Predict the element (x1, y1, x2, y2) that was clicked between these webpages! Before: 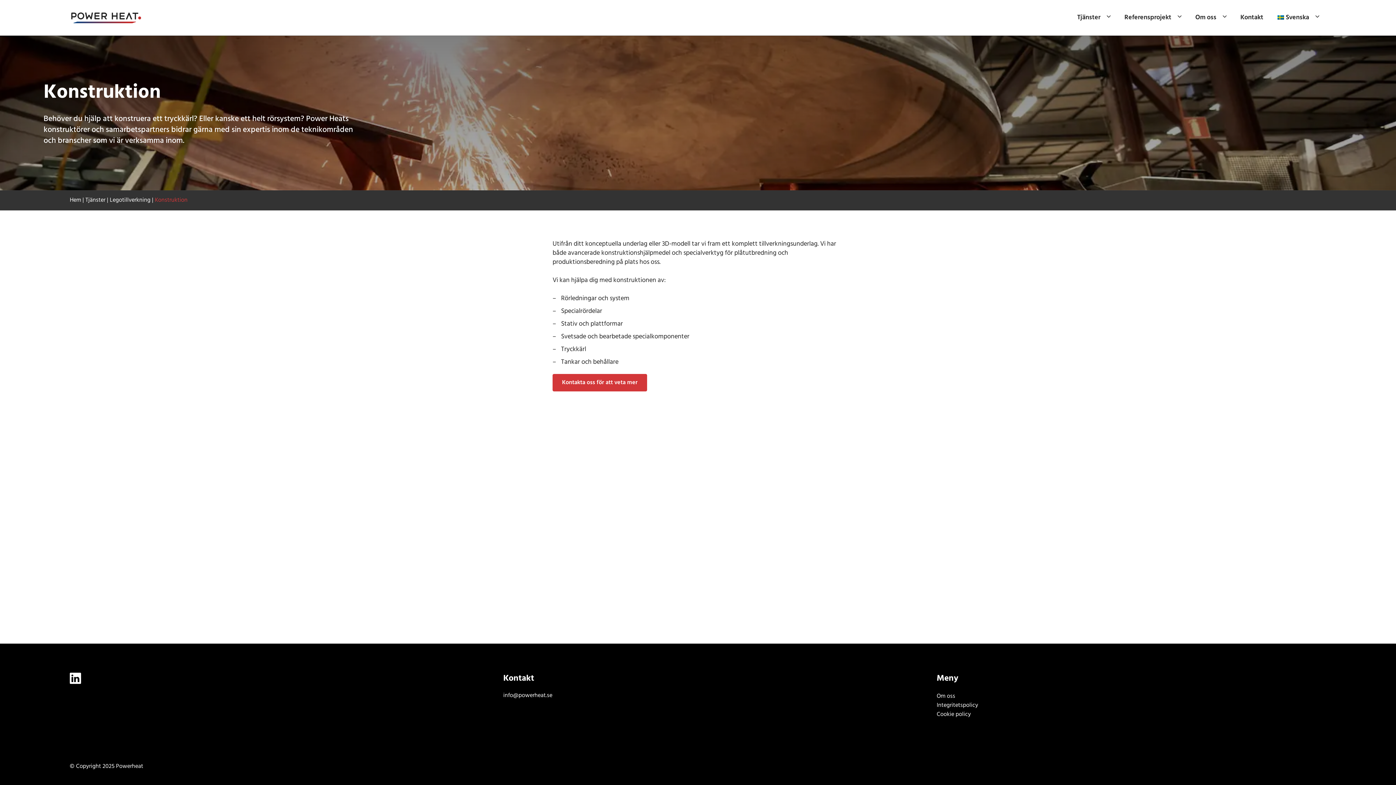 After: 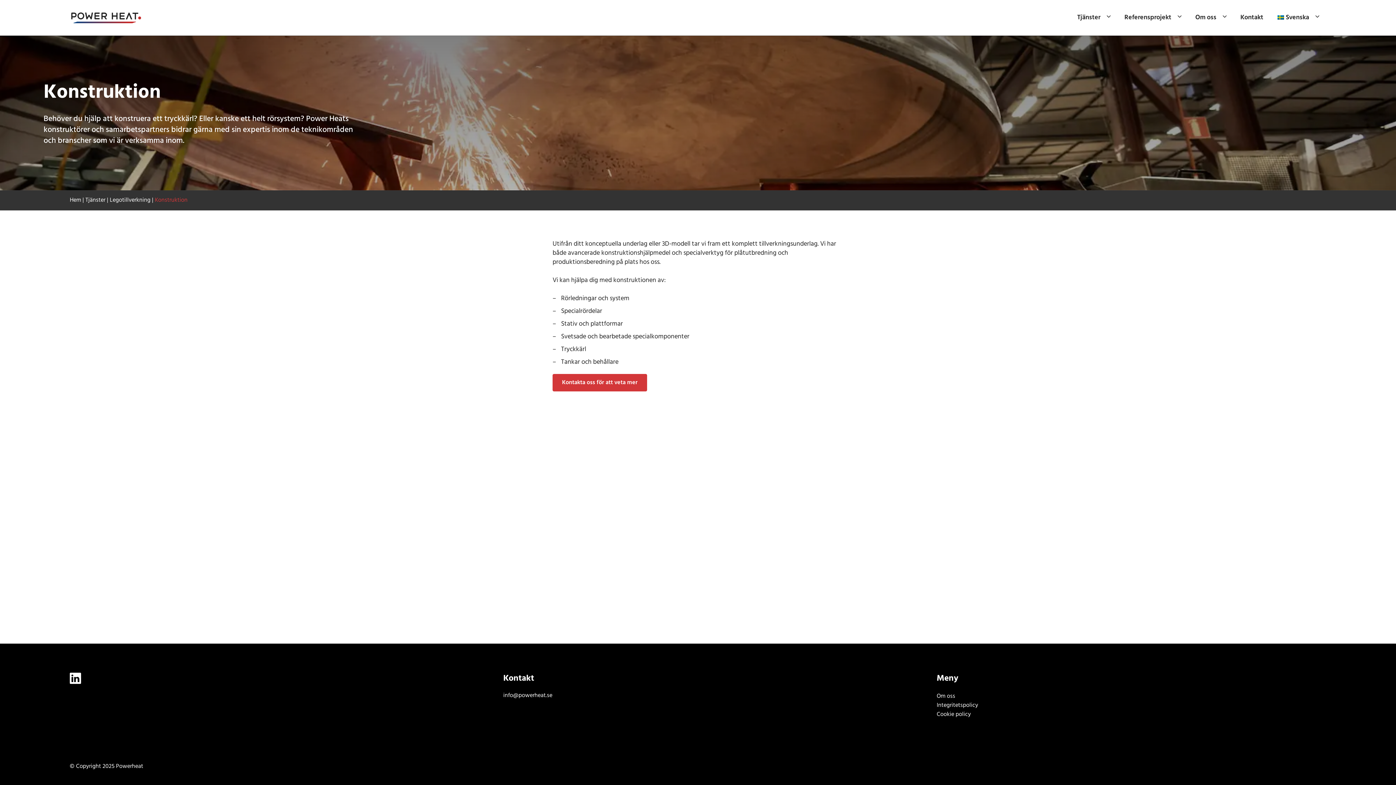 Action: bbox: (69, 677, 81, 682)